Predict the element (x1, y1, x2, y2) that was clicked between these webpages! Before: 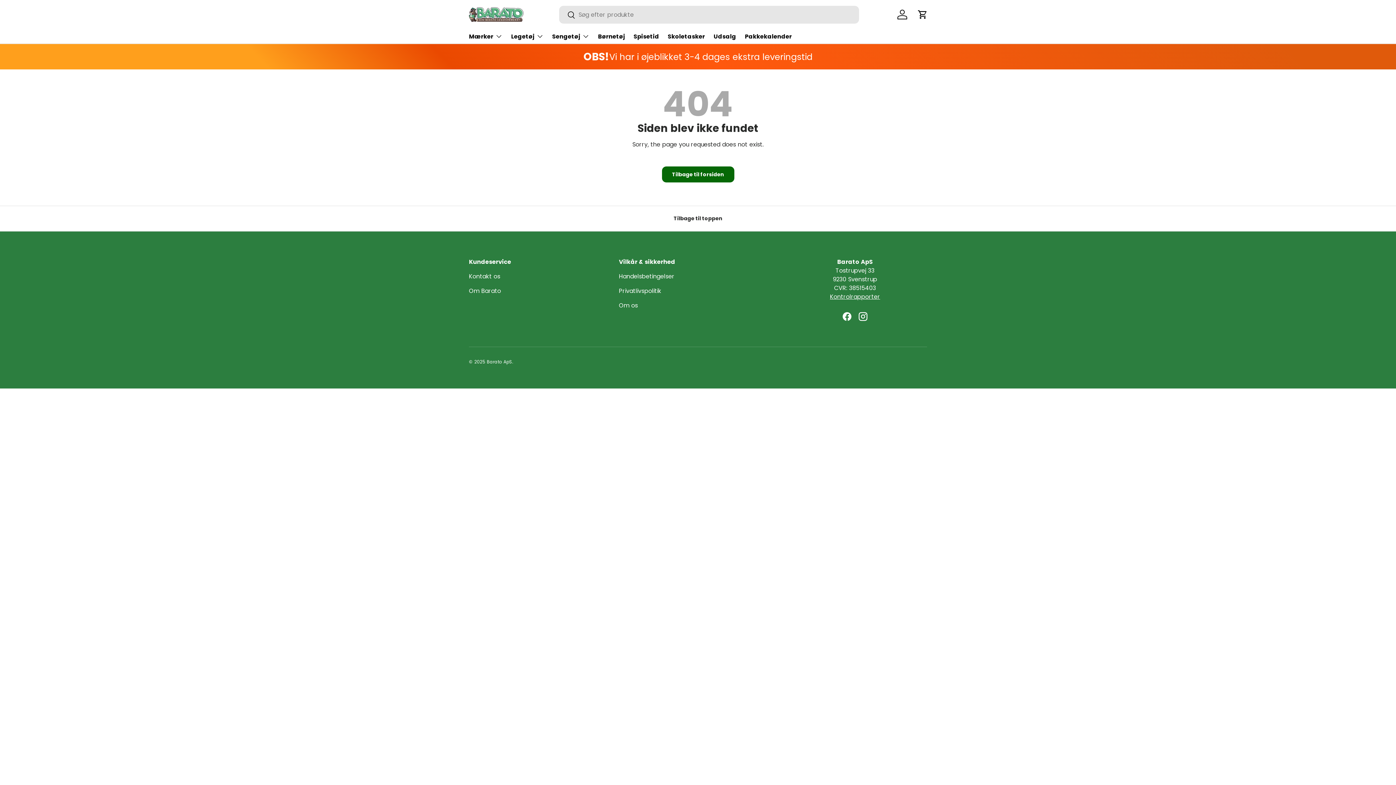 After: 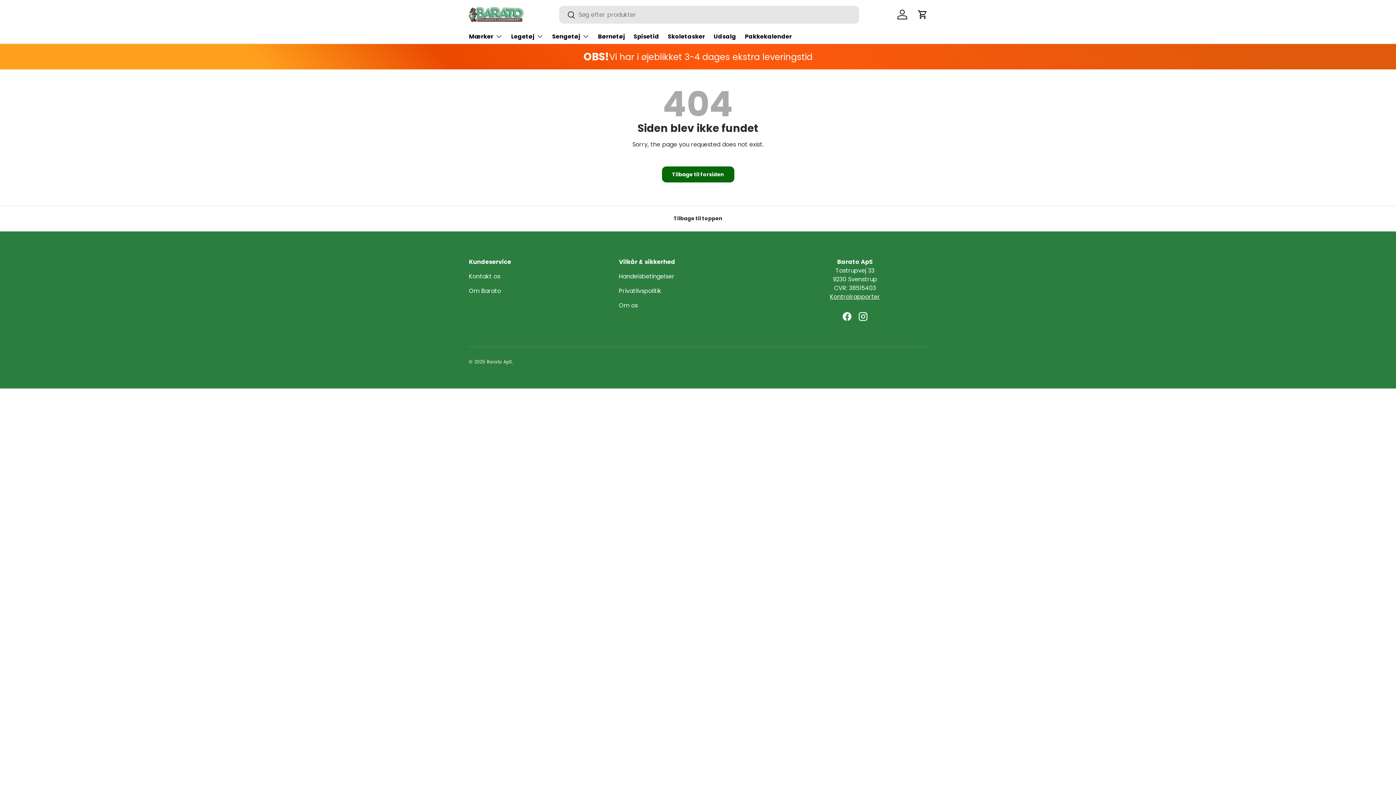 Action: label: Søg bbox: (559, 6, 575, 24)